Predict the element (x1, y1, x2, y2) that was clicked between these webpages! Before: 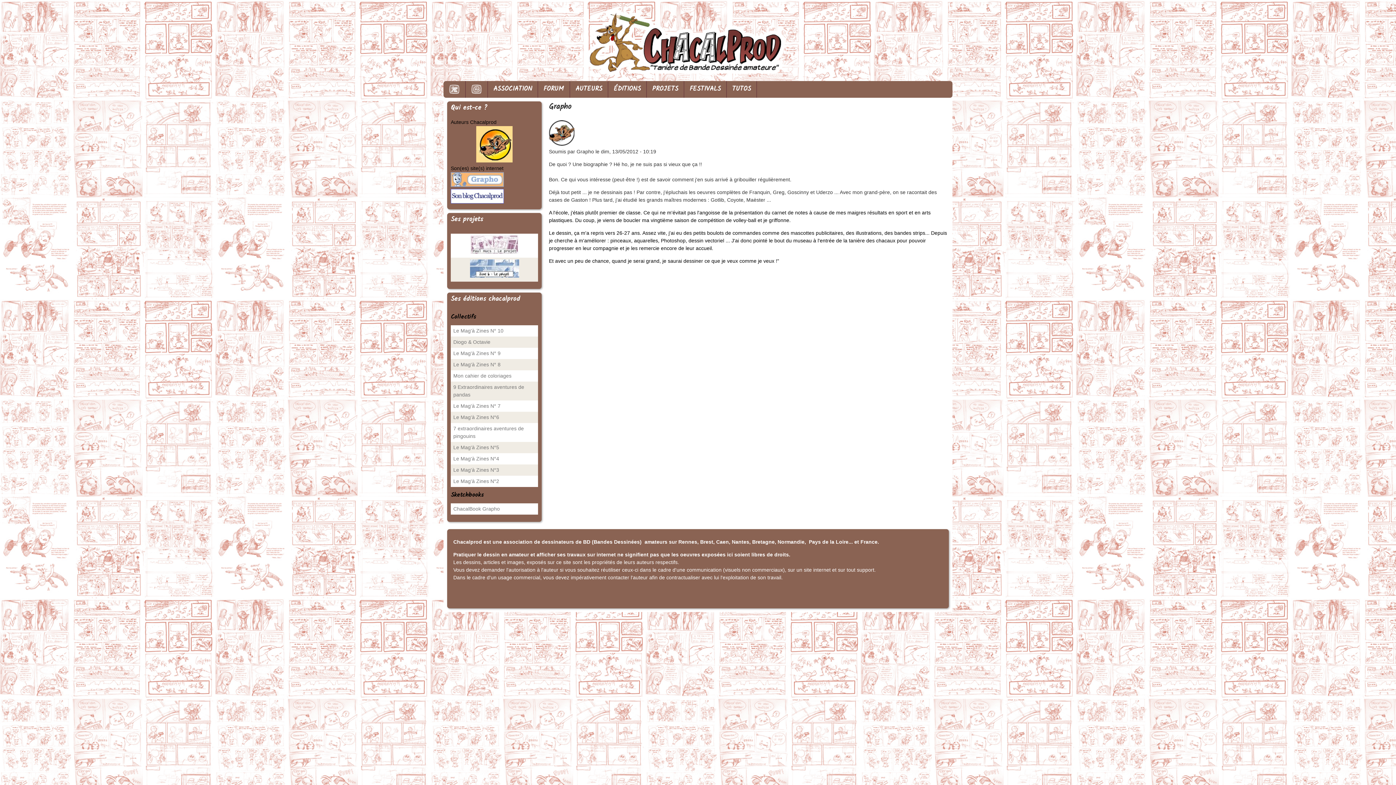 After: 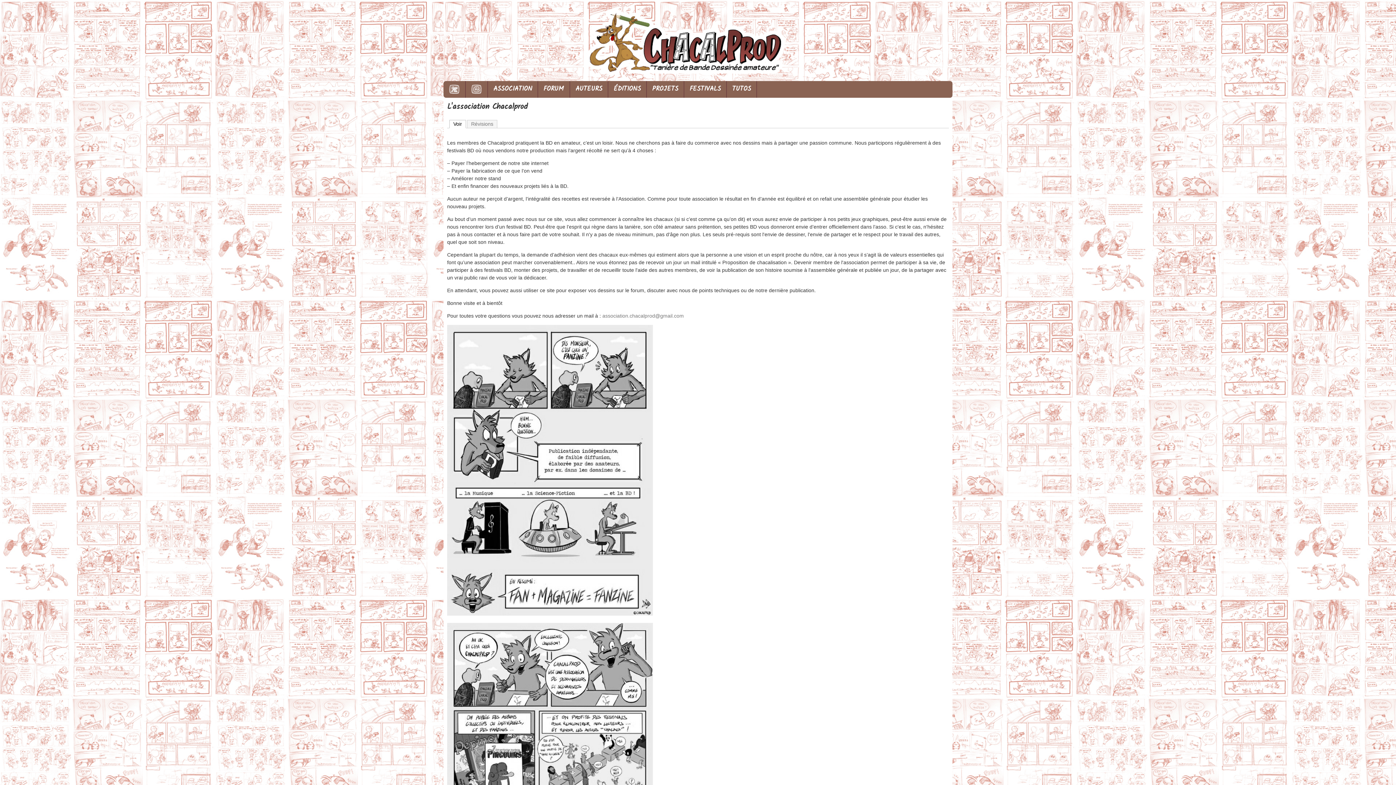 Action: bbox: (488, 81, 538, 97) label: ASSOCIATION